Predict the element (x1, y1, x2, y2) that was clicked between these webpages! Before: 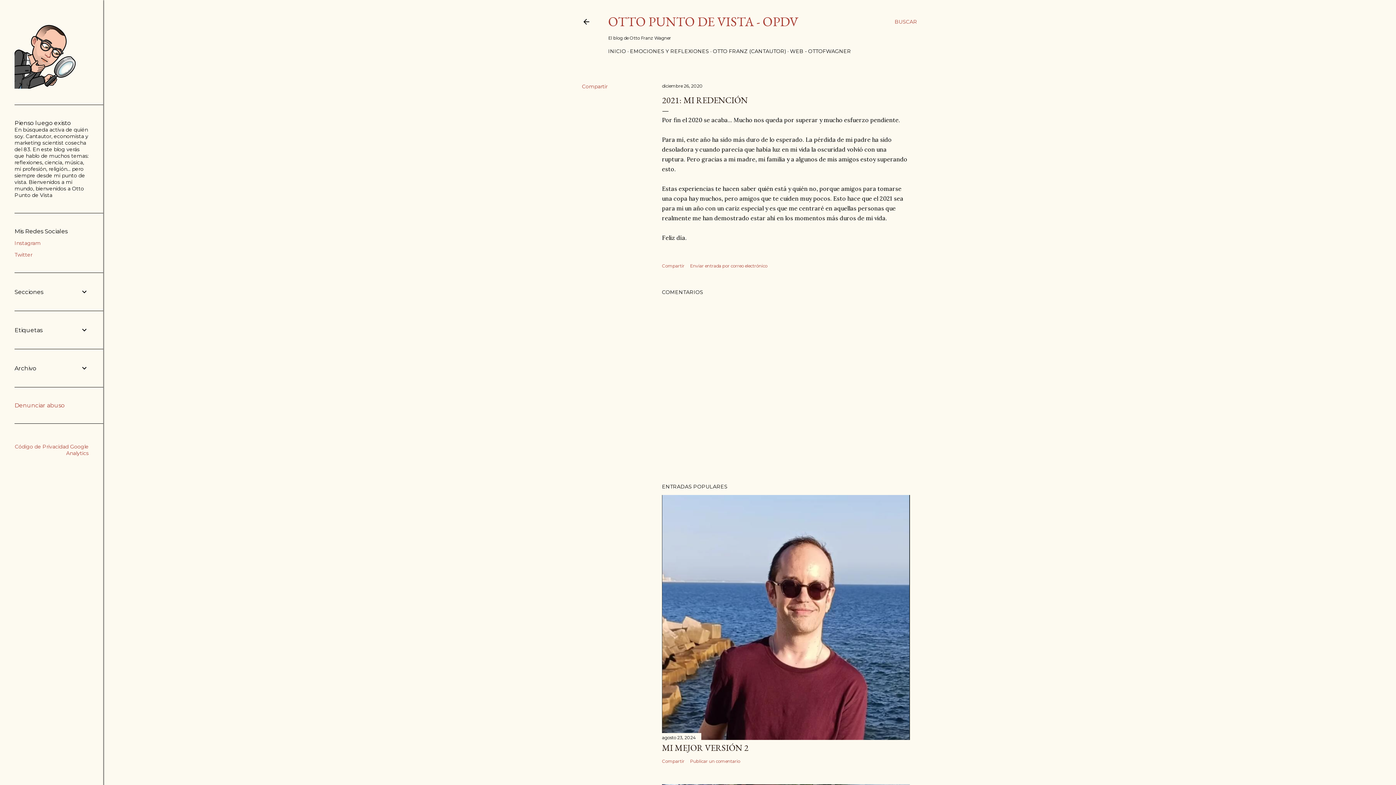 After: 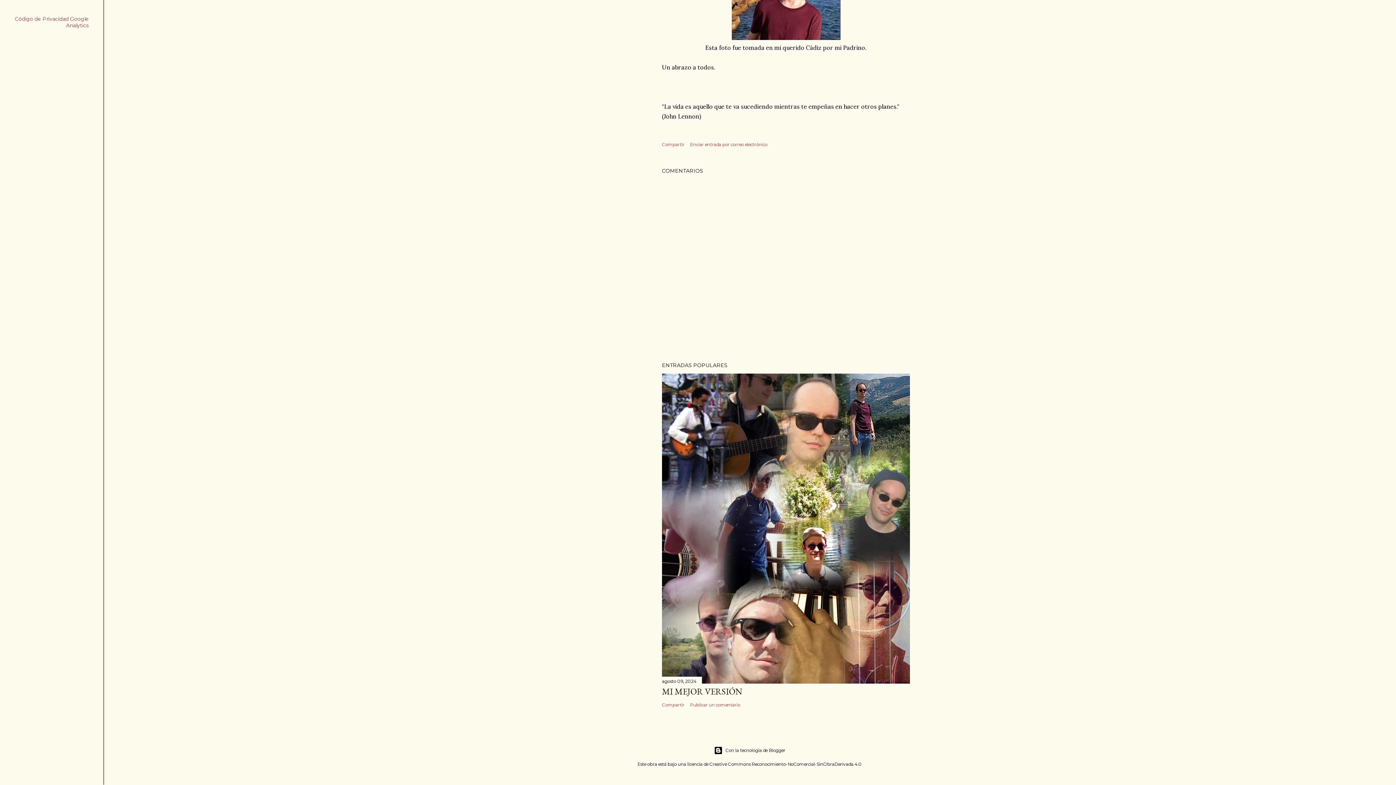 Action: label: Publicar un comentario bbox: (690, 759, 740, 764)